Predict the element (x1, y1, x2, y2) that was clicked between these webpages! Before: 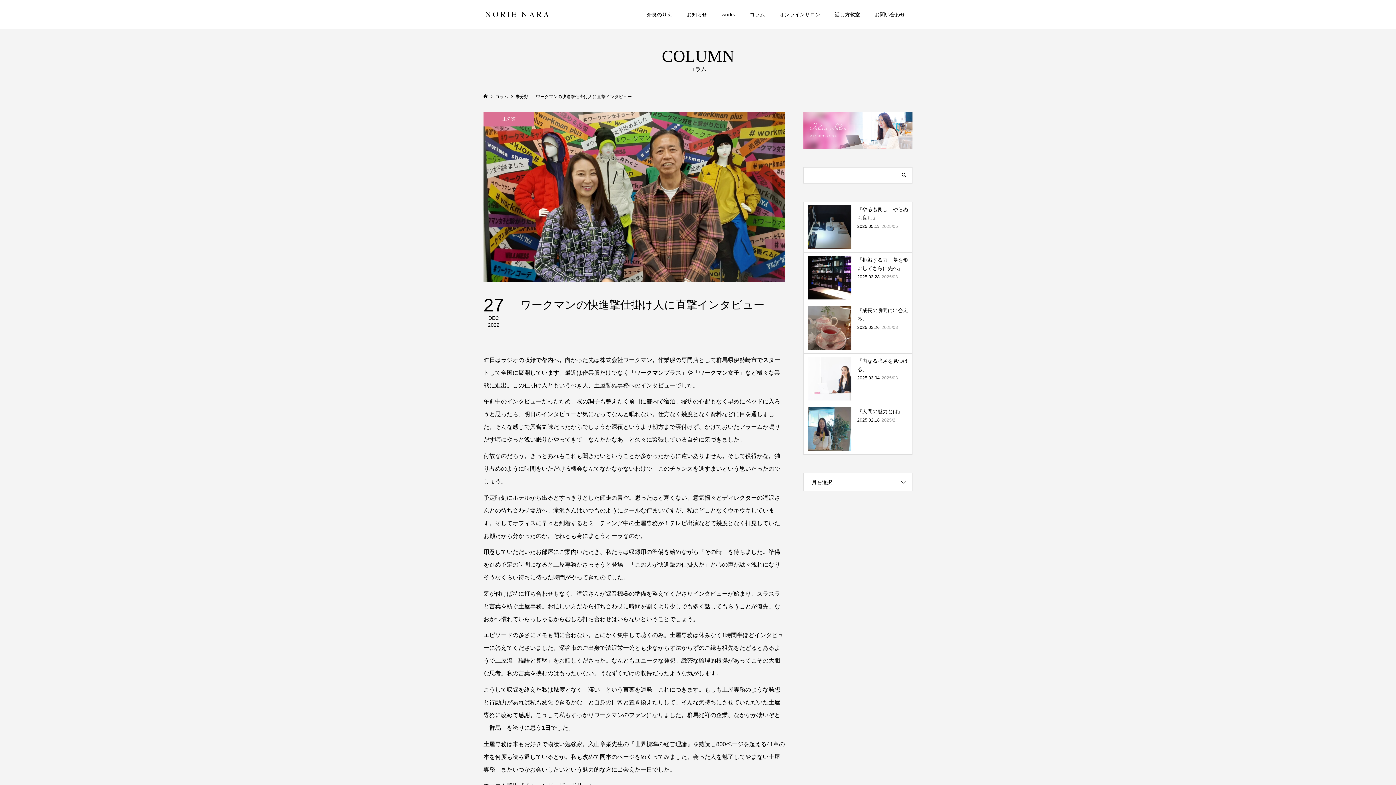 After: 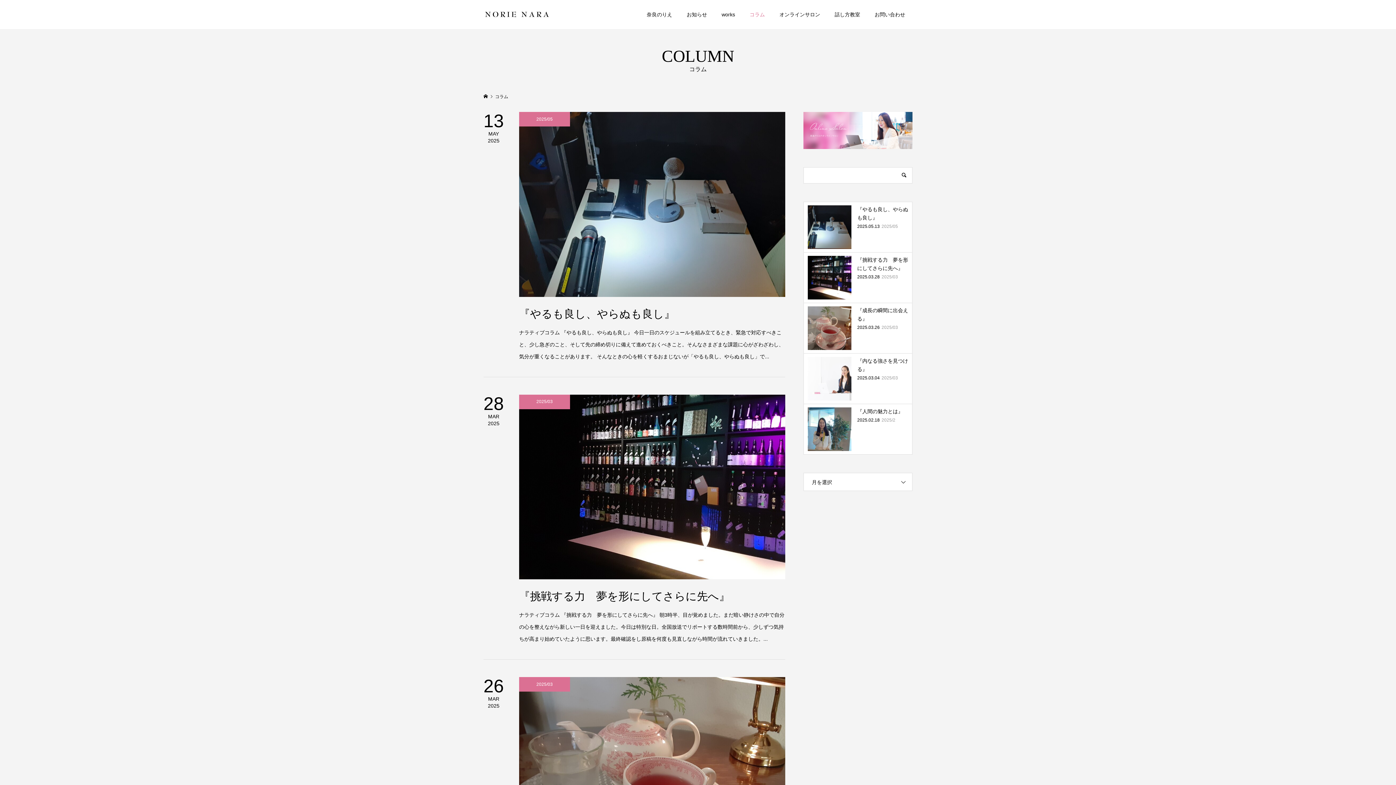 Action: bbox: (742, 0, 772, 29) label: コラム